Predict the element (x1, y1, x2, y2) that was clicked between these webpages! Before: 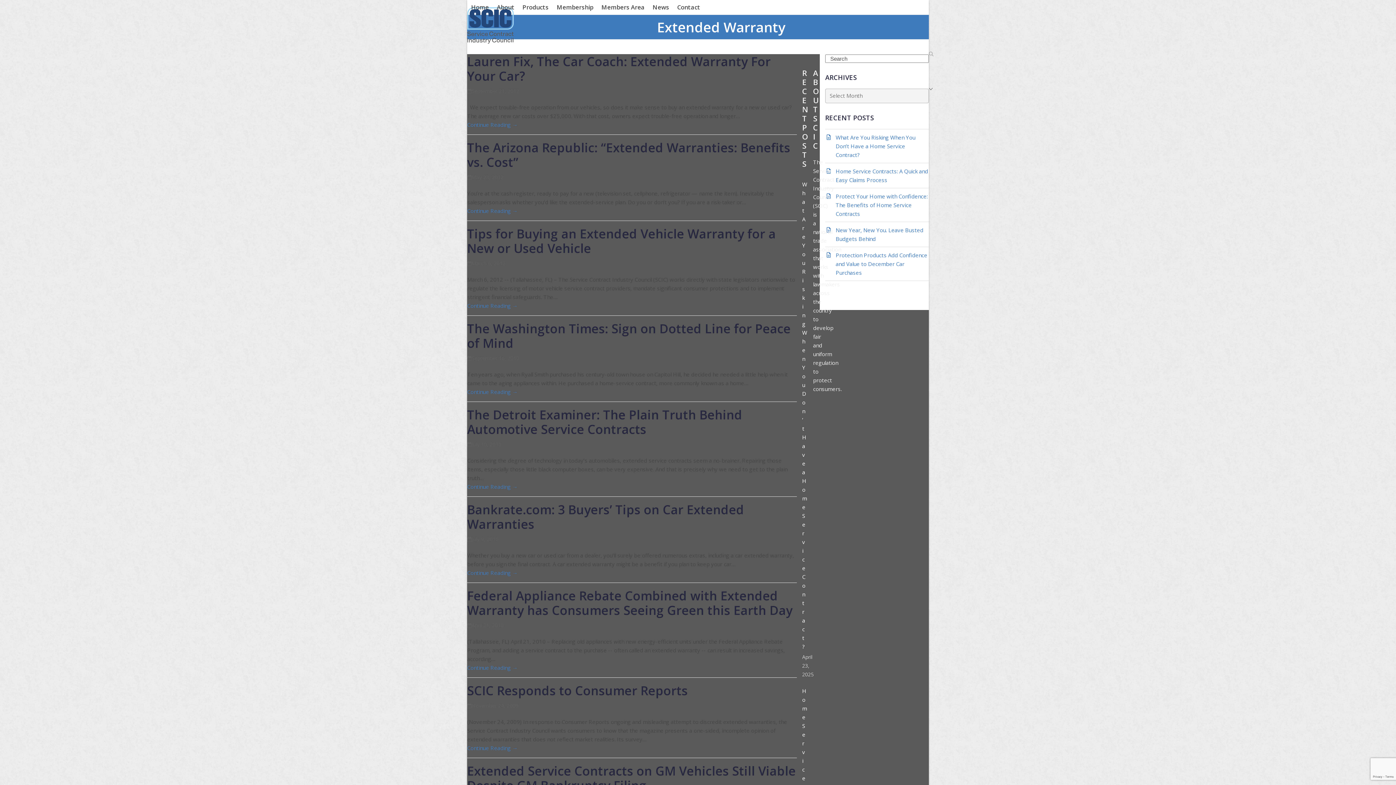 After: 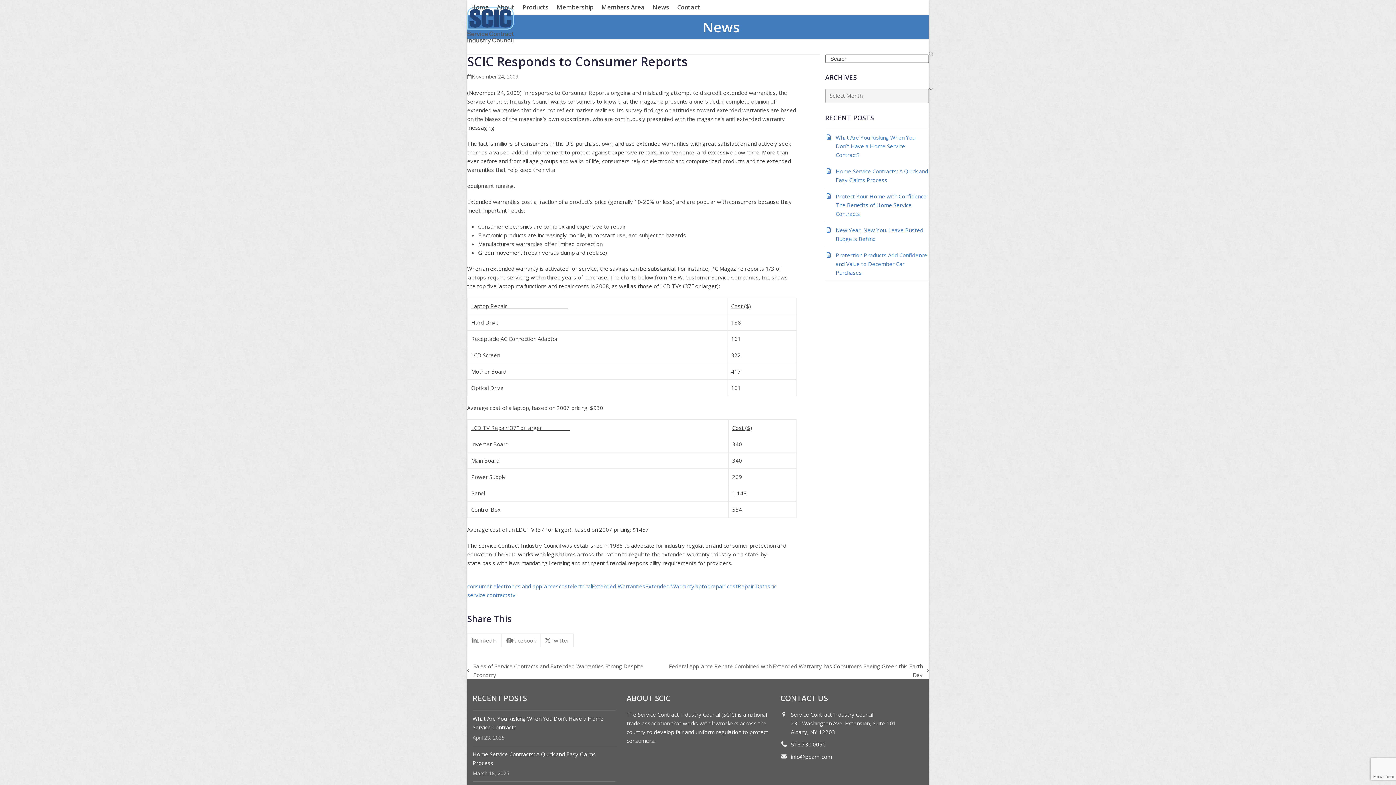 Action: label: Continue Reading → about SCIC Responds to Consumer Reports bbox: (467, 744, 517, 752)